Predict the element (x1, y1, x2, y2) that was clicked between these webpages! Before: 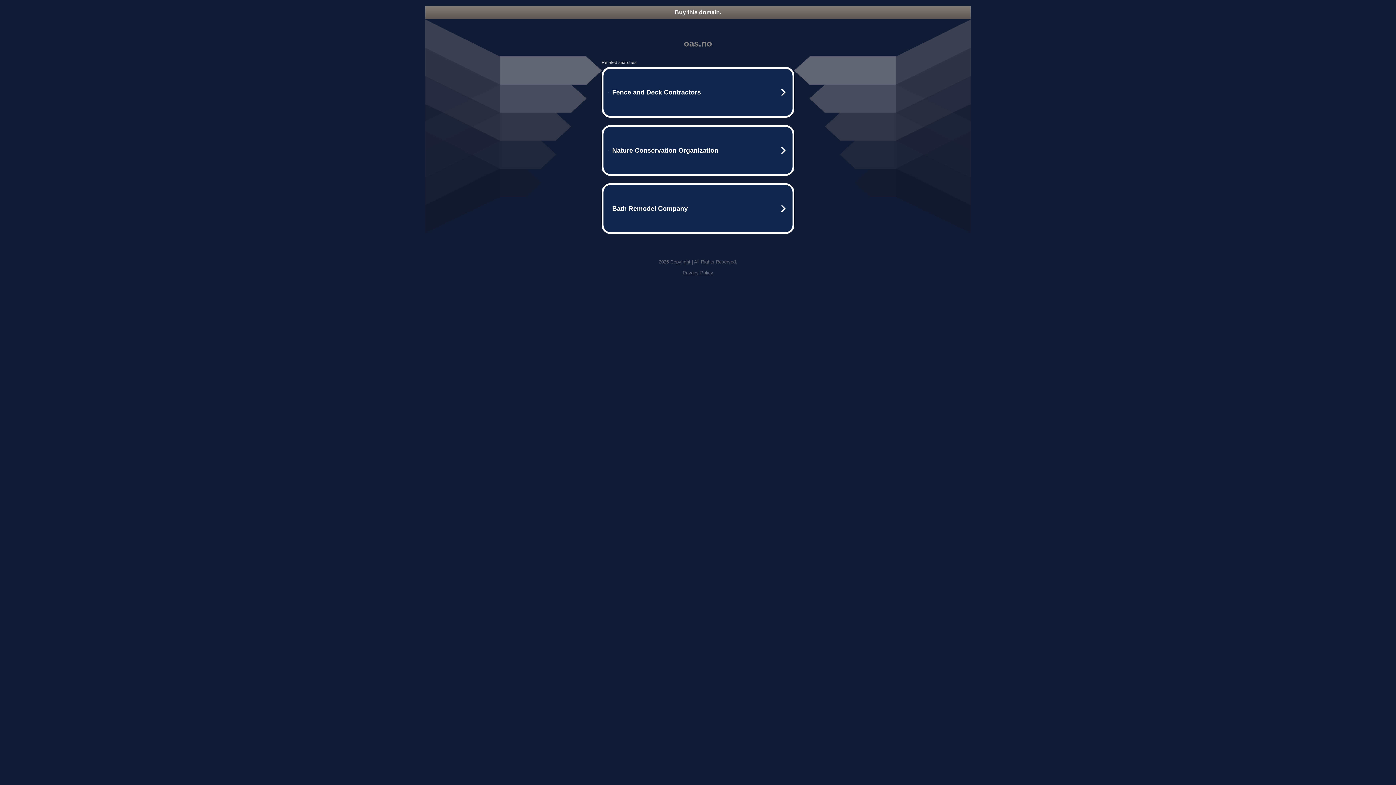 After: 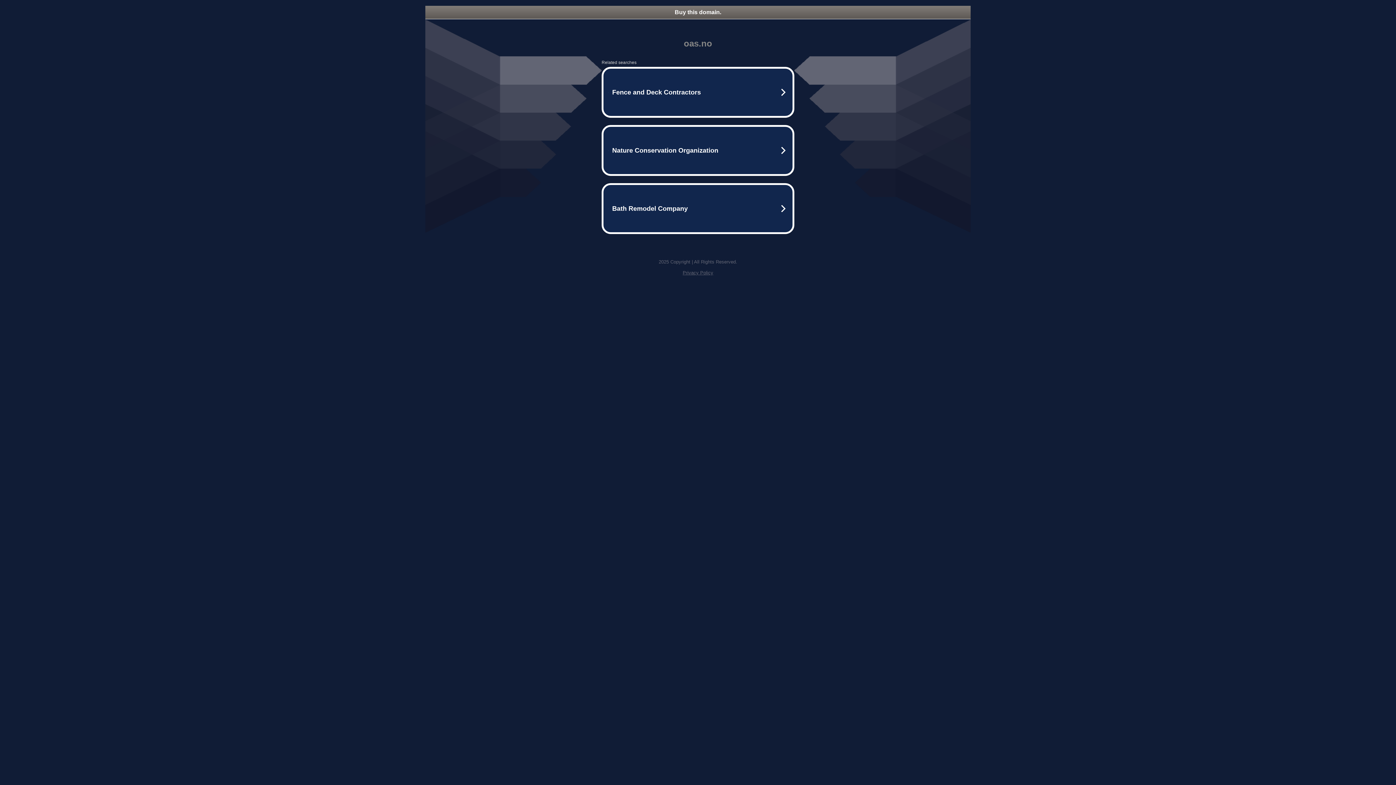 Action: bbox: (425, 5, 970, 18) label: Buy this domain.